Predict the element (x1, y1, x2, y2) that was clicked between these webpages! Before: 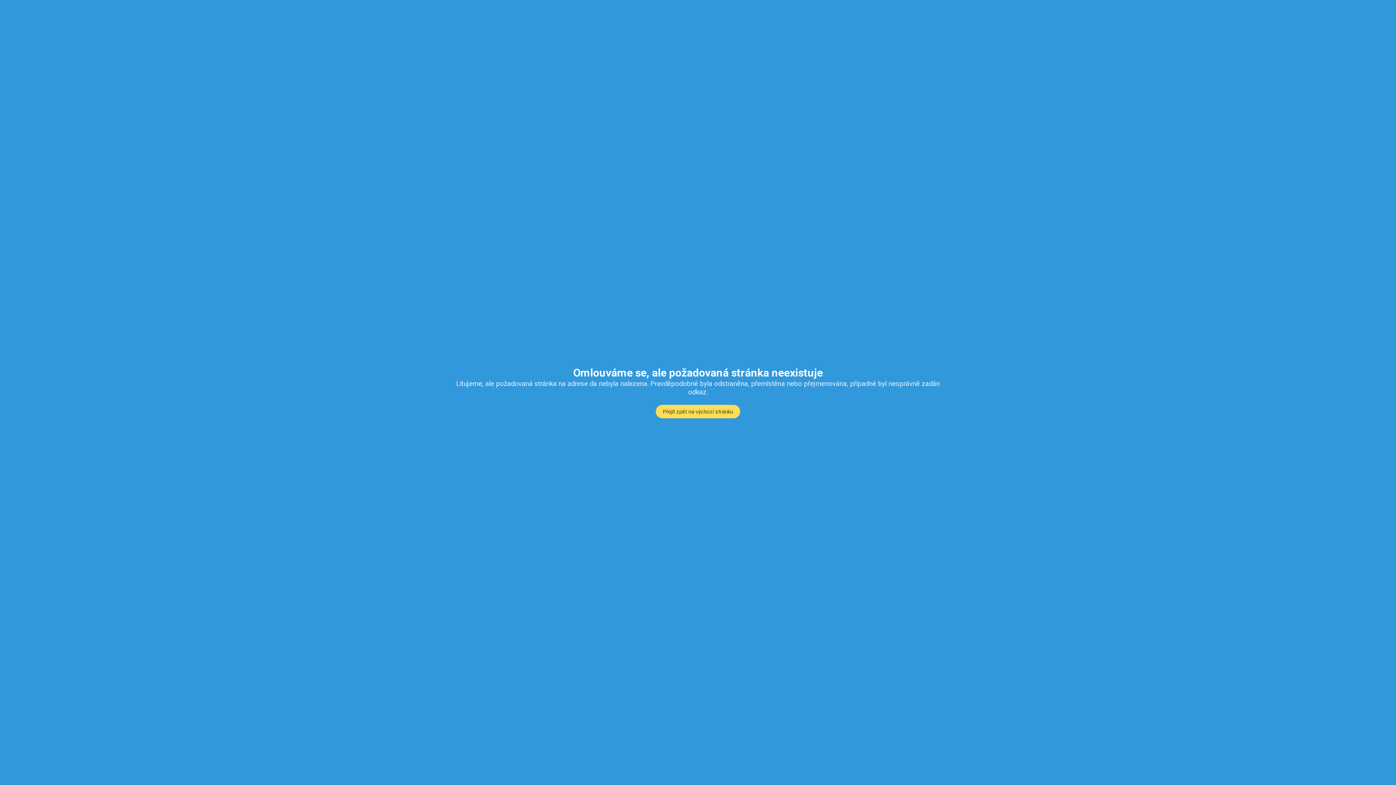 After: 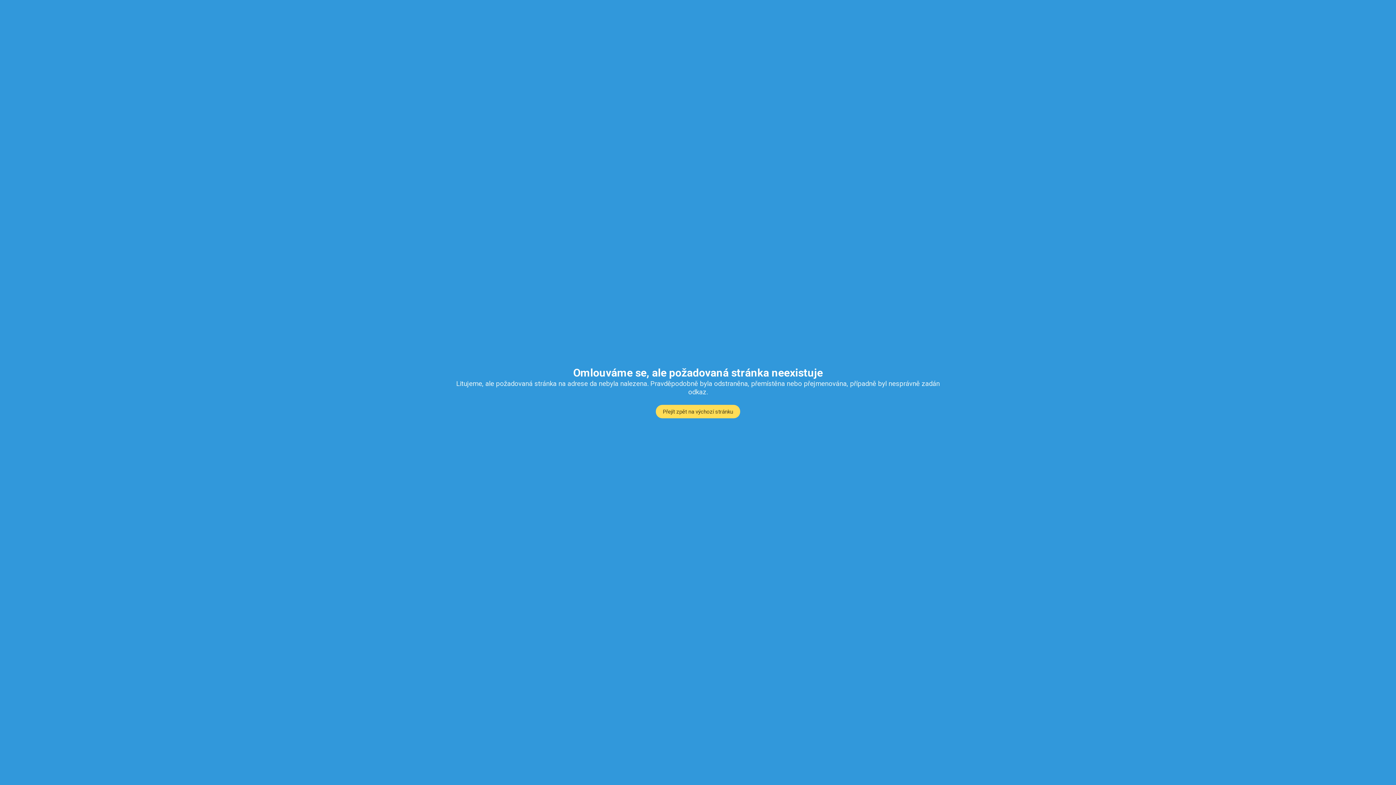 Action: label: Přejít zpět na výchozí stránku bbox: (655, 405, 740, 418)